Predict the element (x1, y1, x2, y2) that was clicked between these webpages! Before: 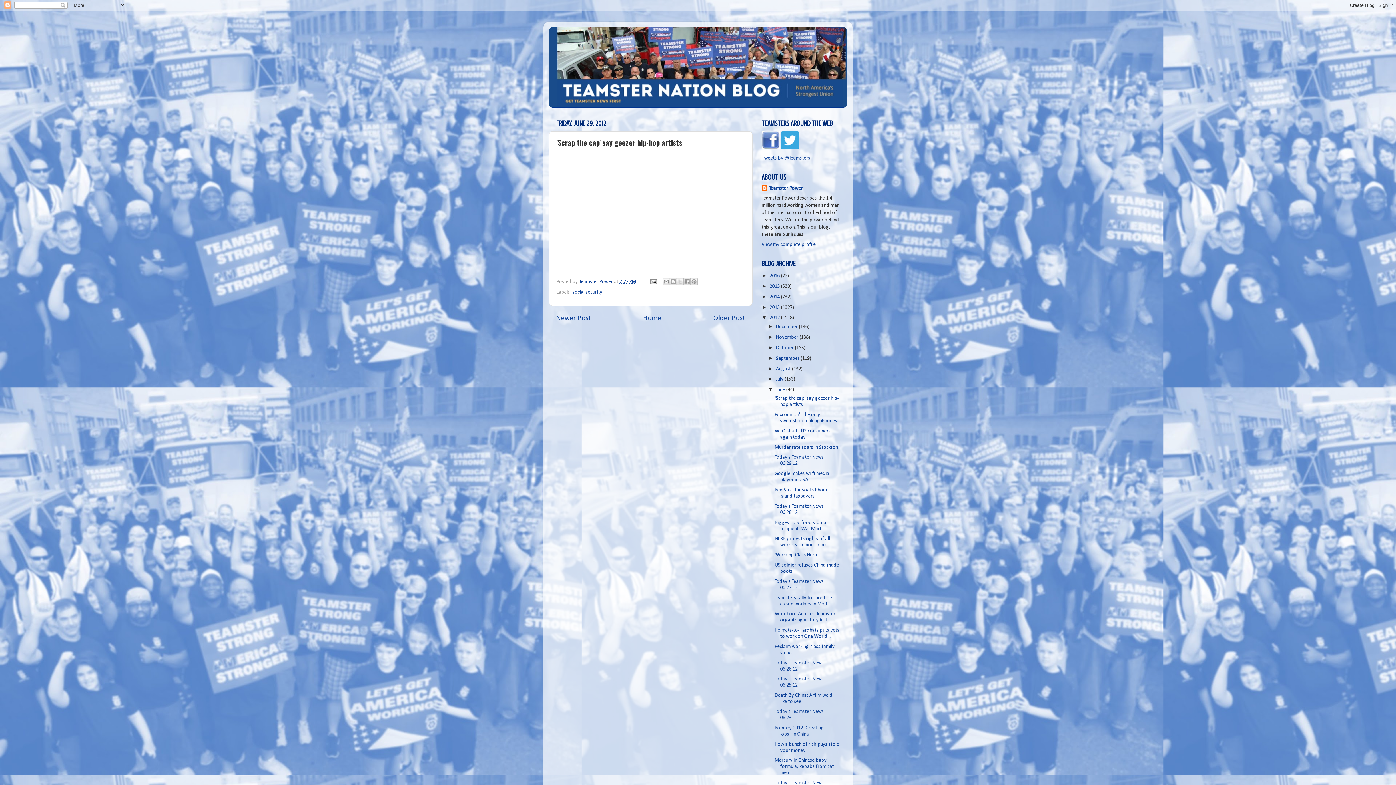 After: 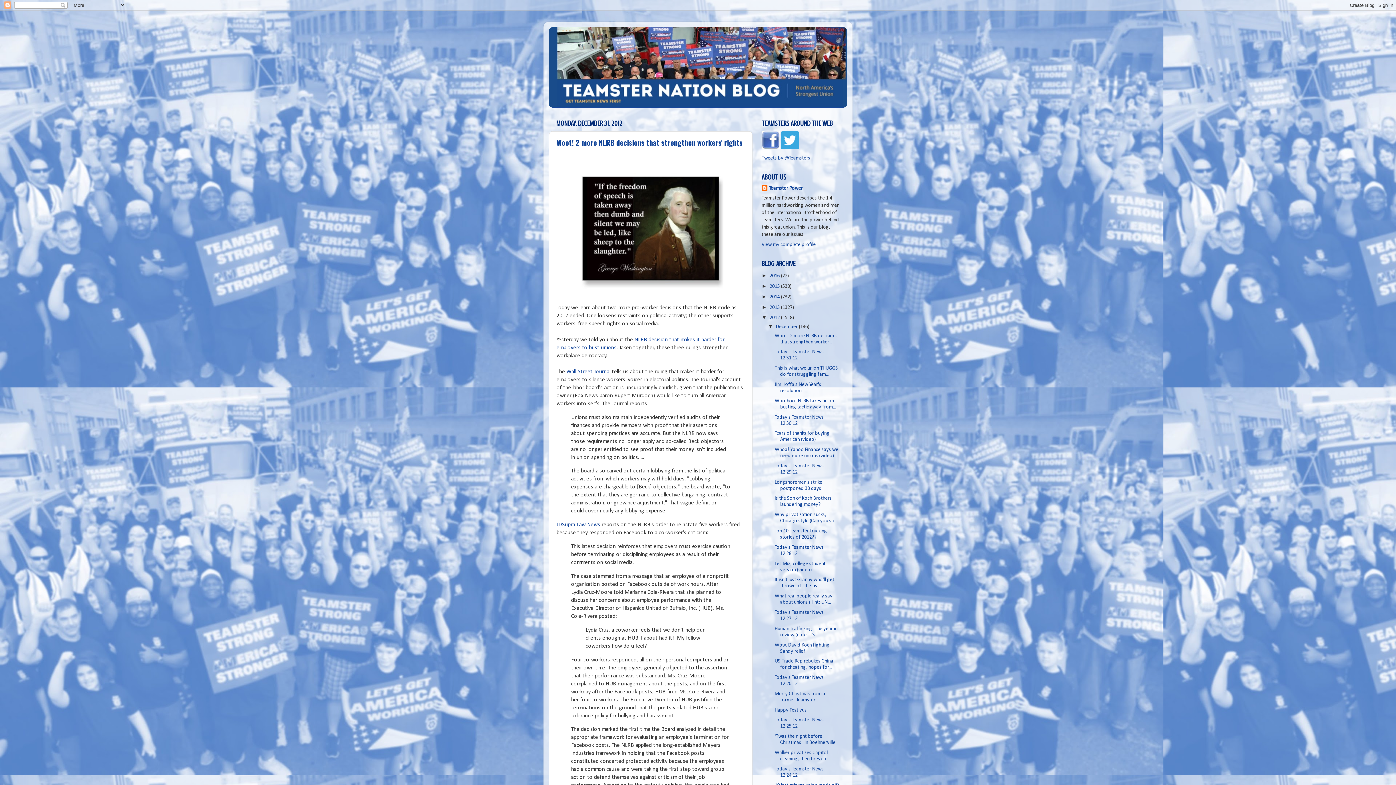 Action: label: 2012  bbox: (769, 315, 781, 320)